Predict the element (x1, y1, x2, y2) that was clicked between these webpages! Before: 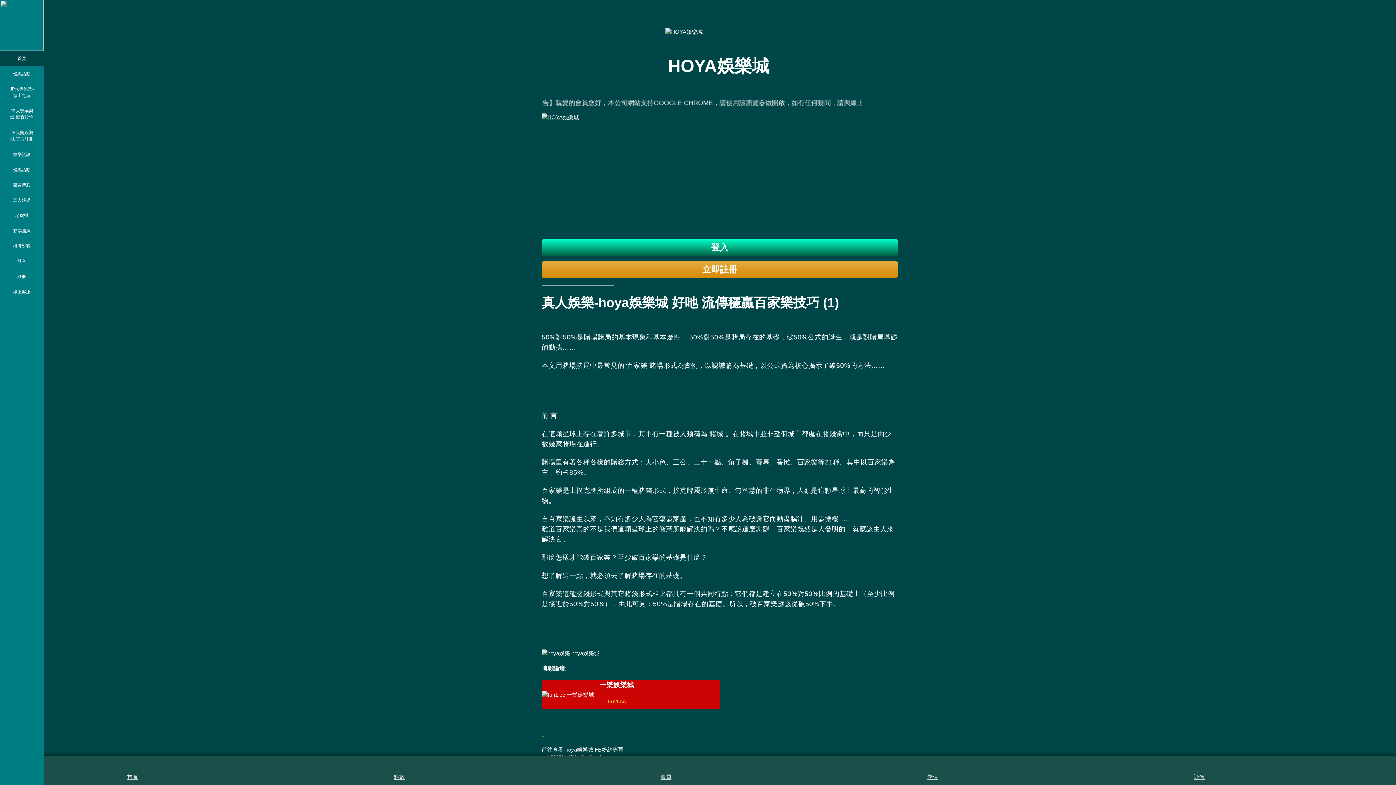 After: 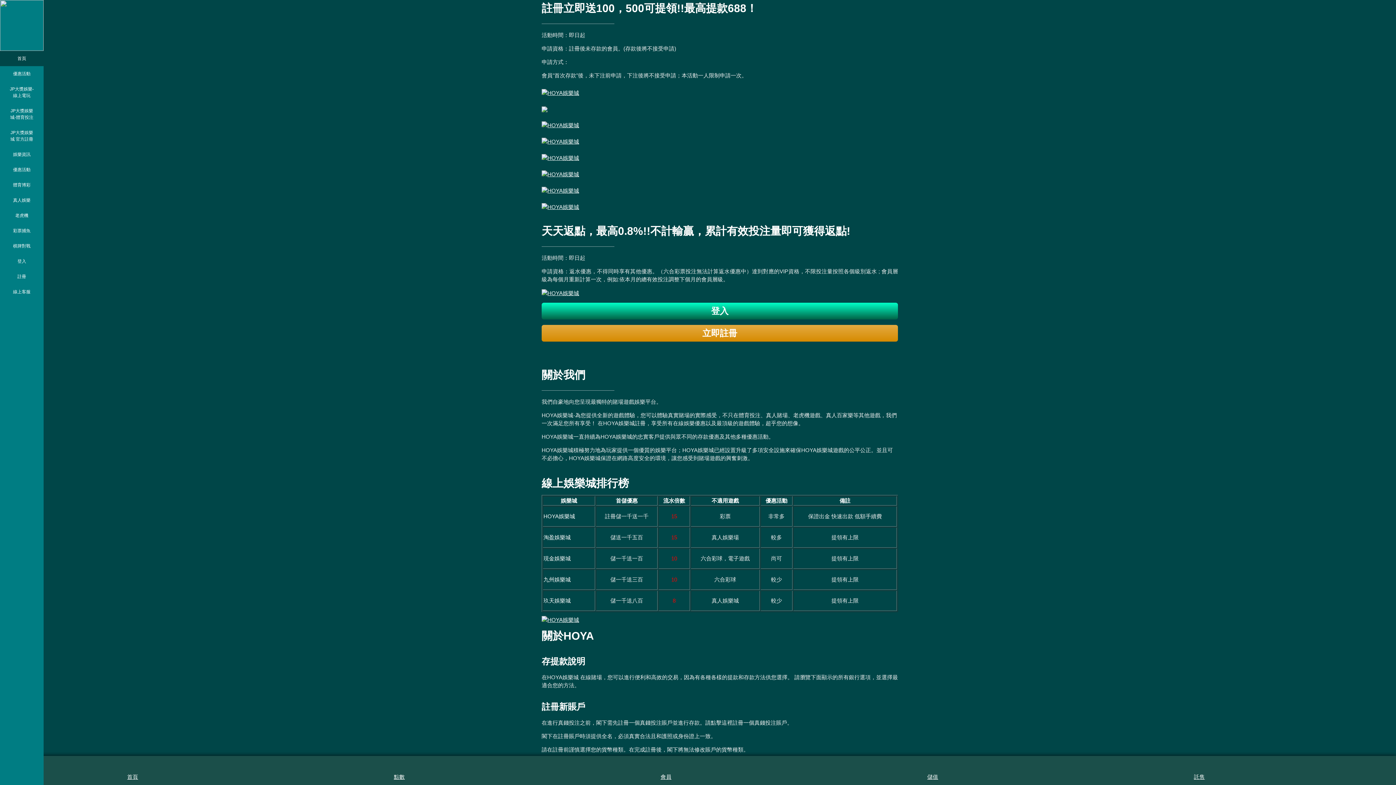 Action: label: 優惠活動 bbox: (0, 66, 43, 81)